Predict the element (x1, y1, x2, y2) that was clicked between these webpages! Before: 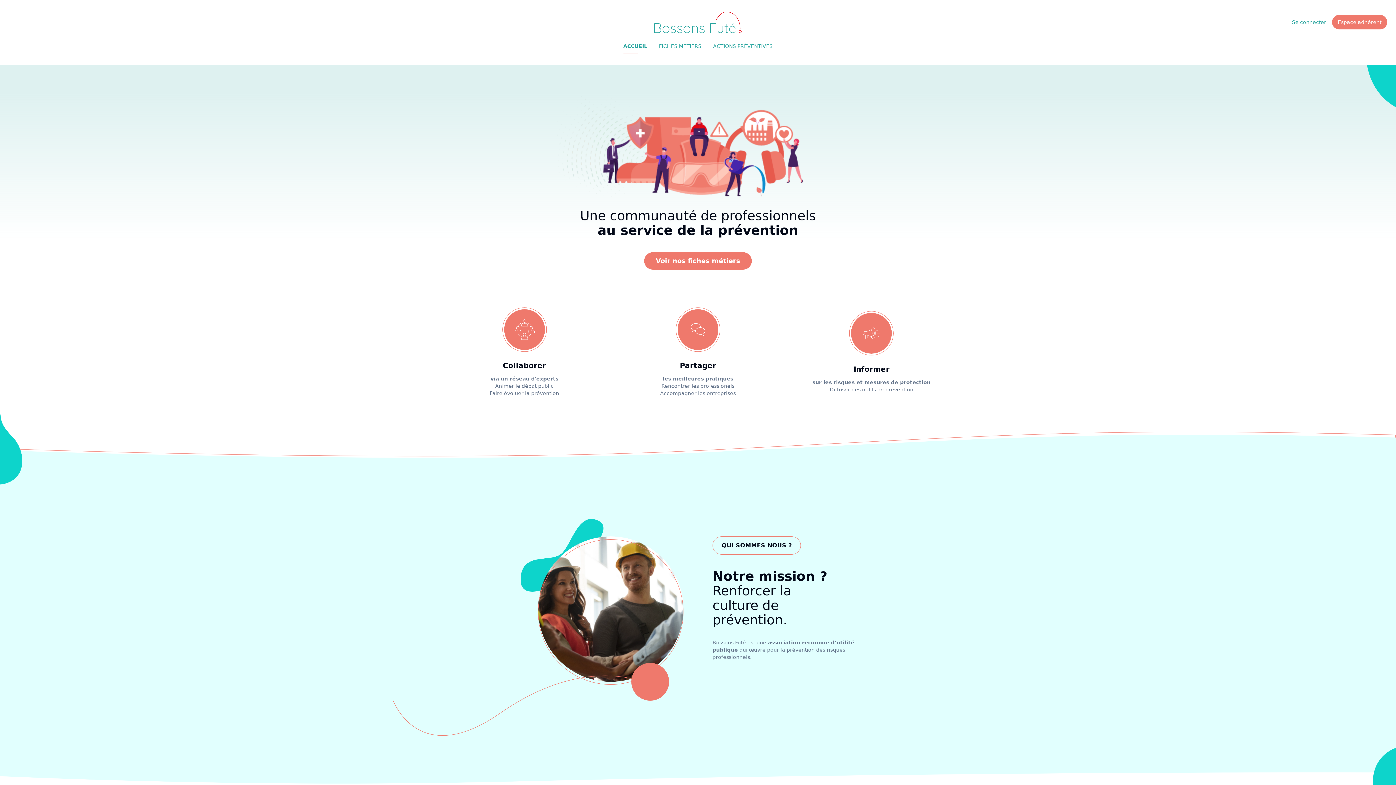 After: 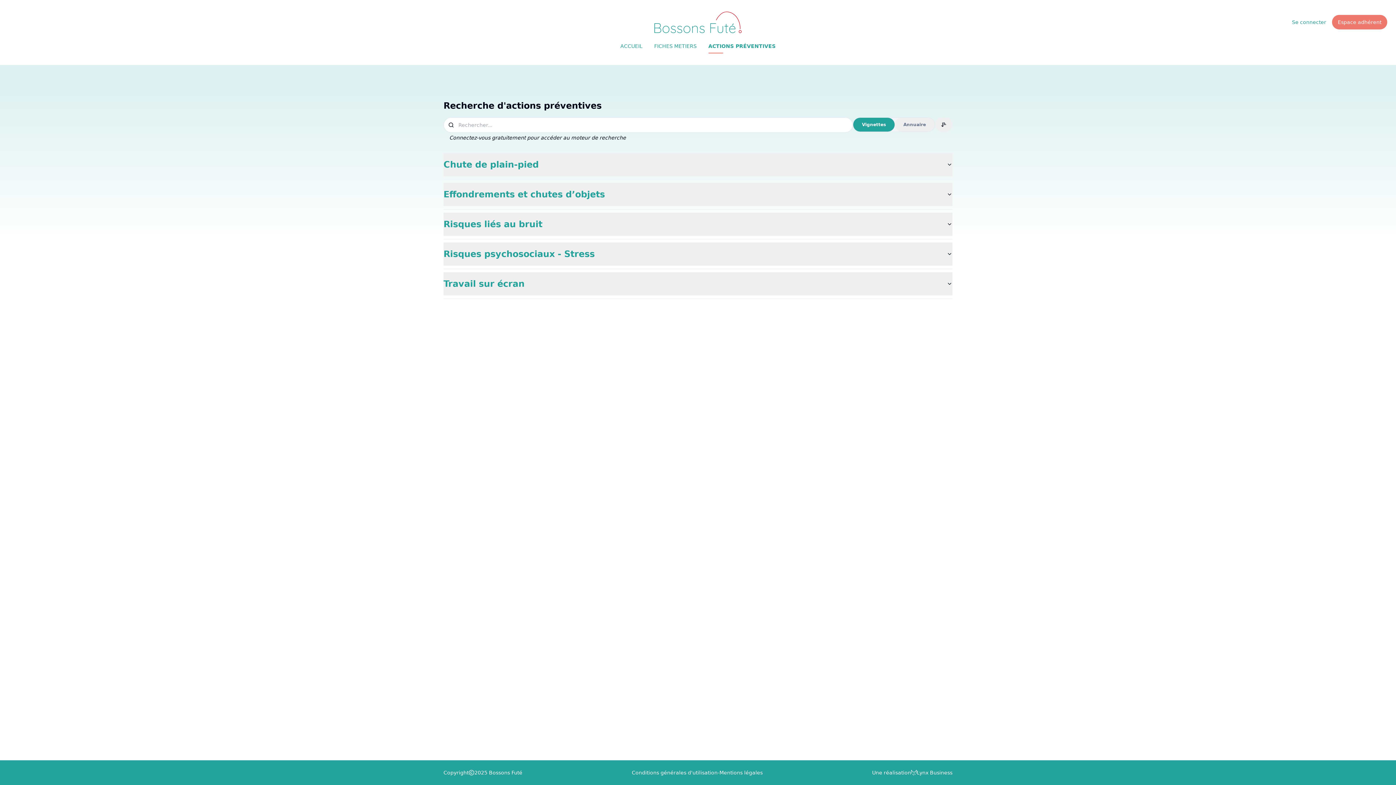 Action: bbox: (707, 38, 778, 53) label: ACTIONS PRÉVENTIVES